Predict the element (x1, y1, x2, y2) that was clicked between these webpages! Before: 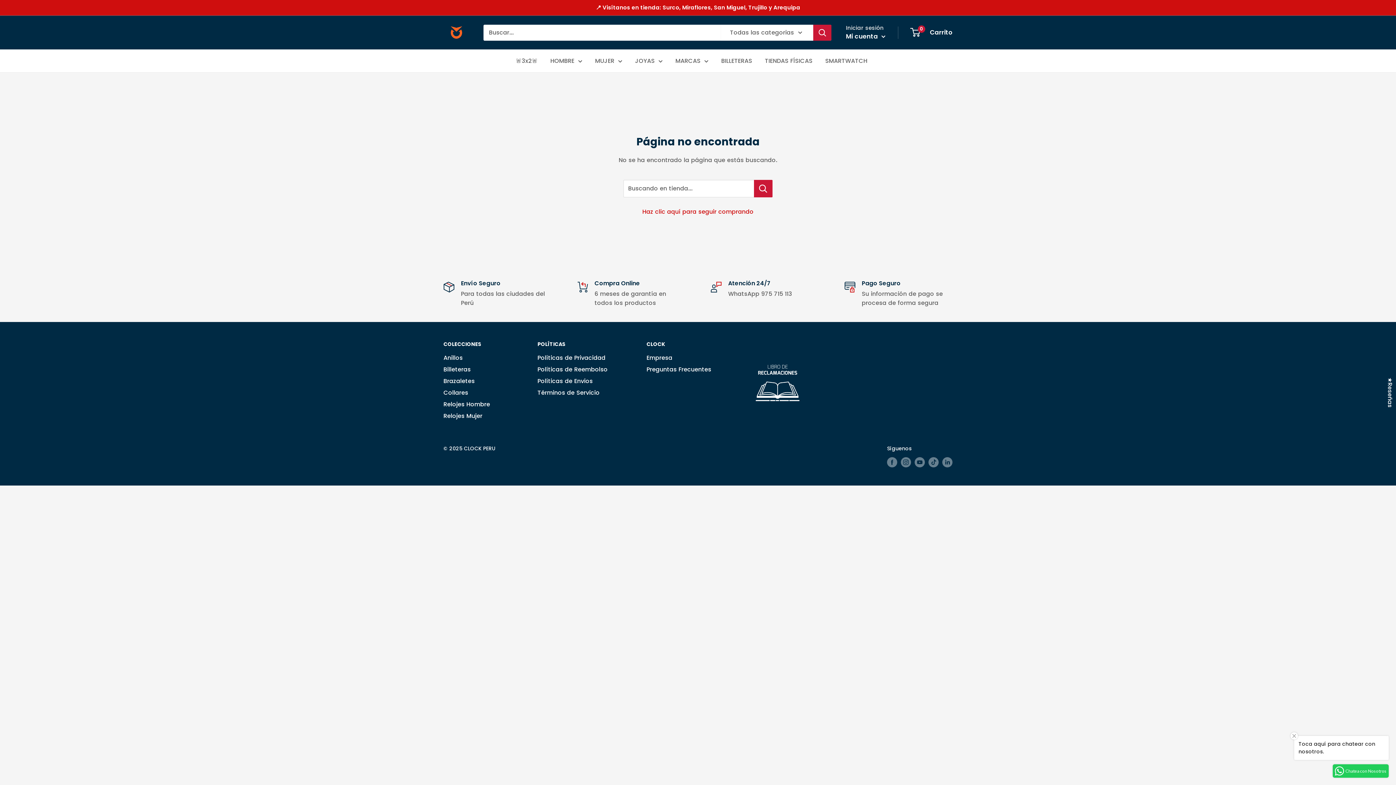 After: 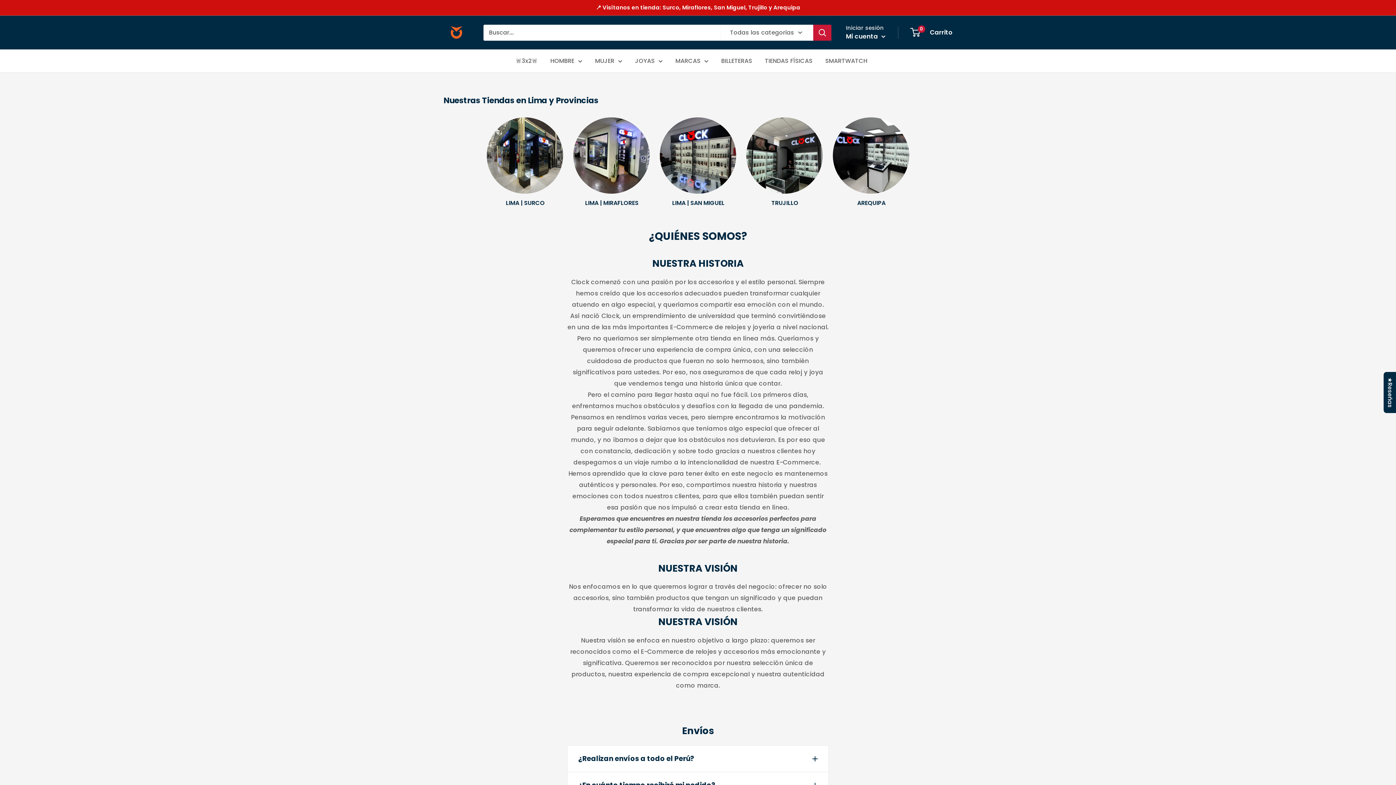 Action: label: Empresa bbox: (646, 352, 730, 363)